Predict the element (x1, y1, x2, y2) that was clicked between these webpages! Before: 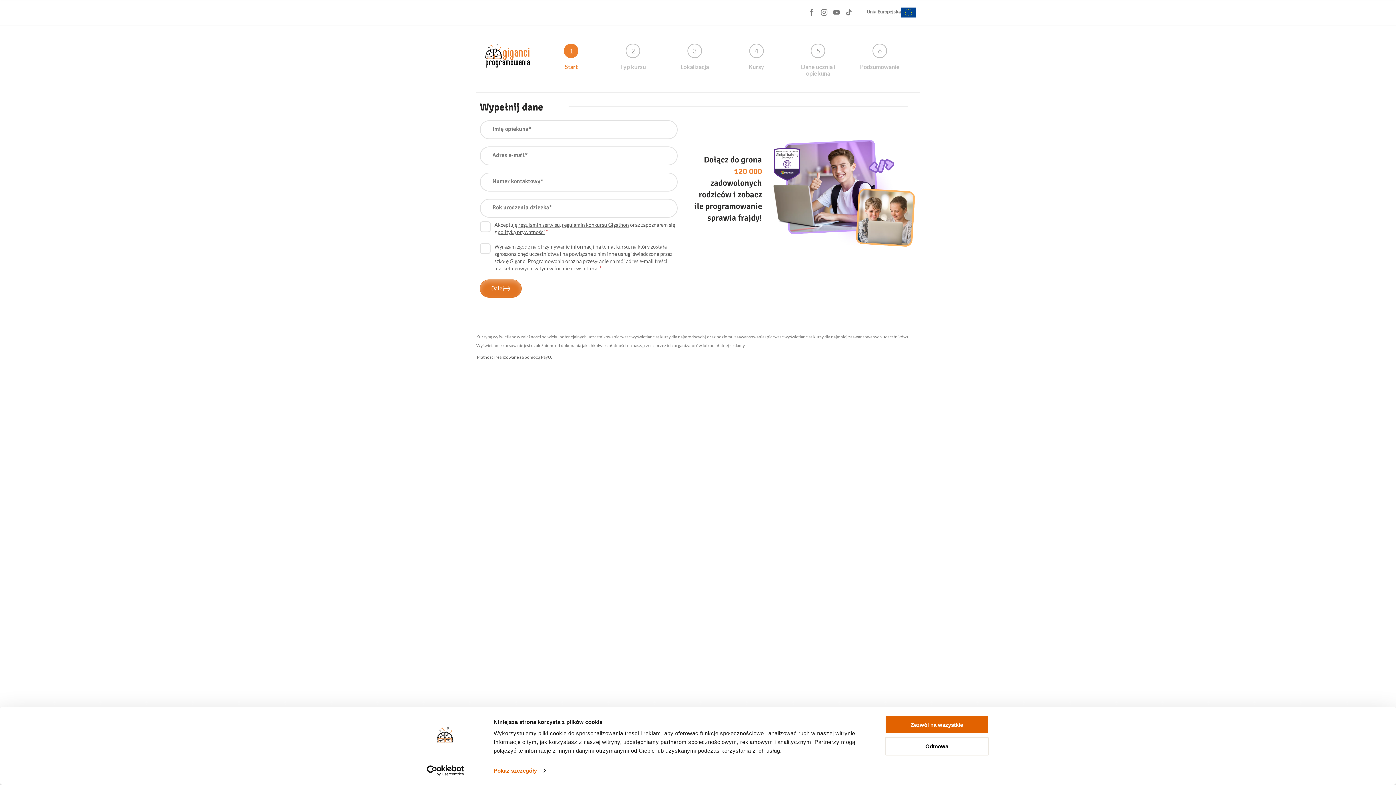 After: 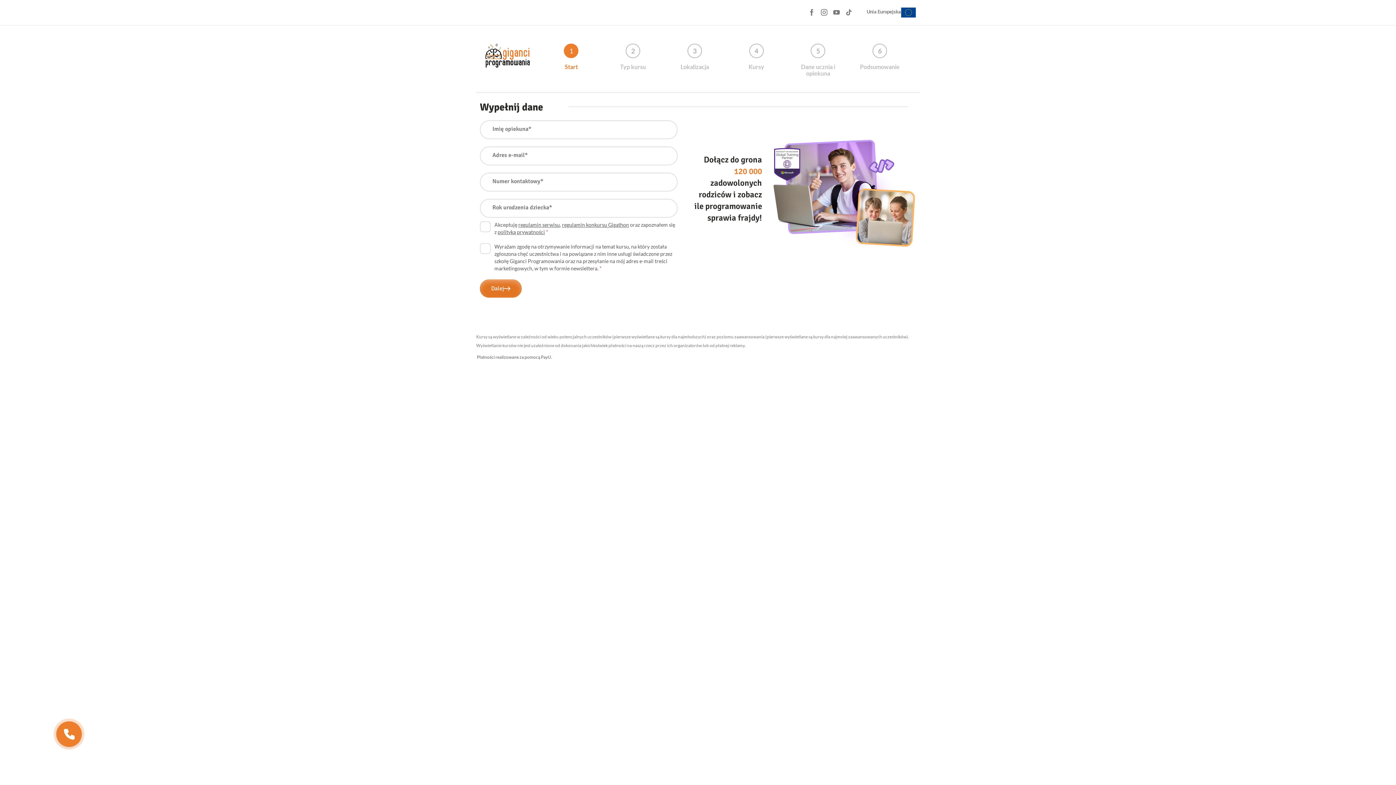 Action: label: Zezwól na wszystkie bbox: (885, 715, 989, 734)